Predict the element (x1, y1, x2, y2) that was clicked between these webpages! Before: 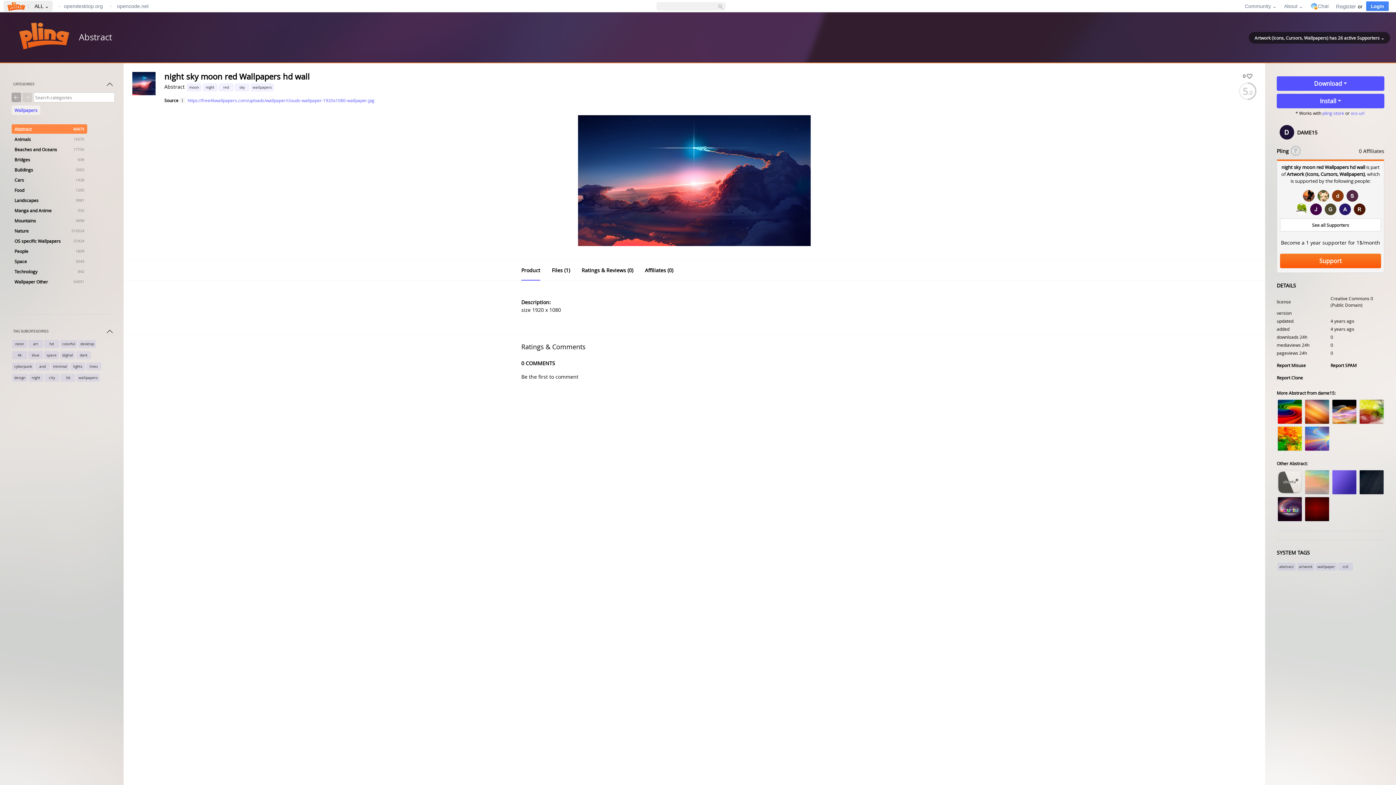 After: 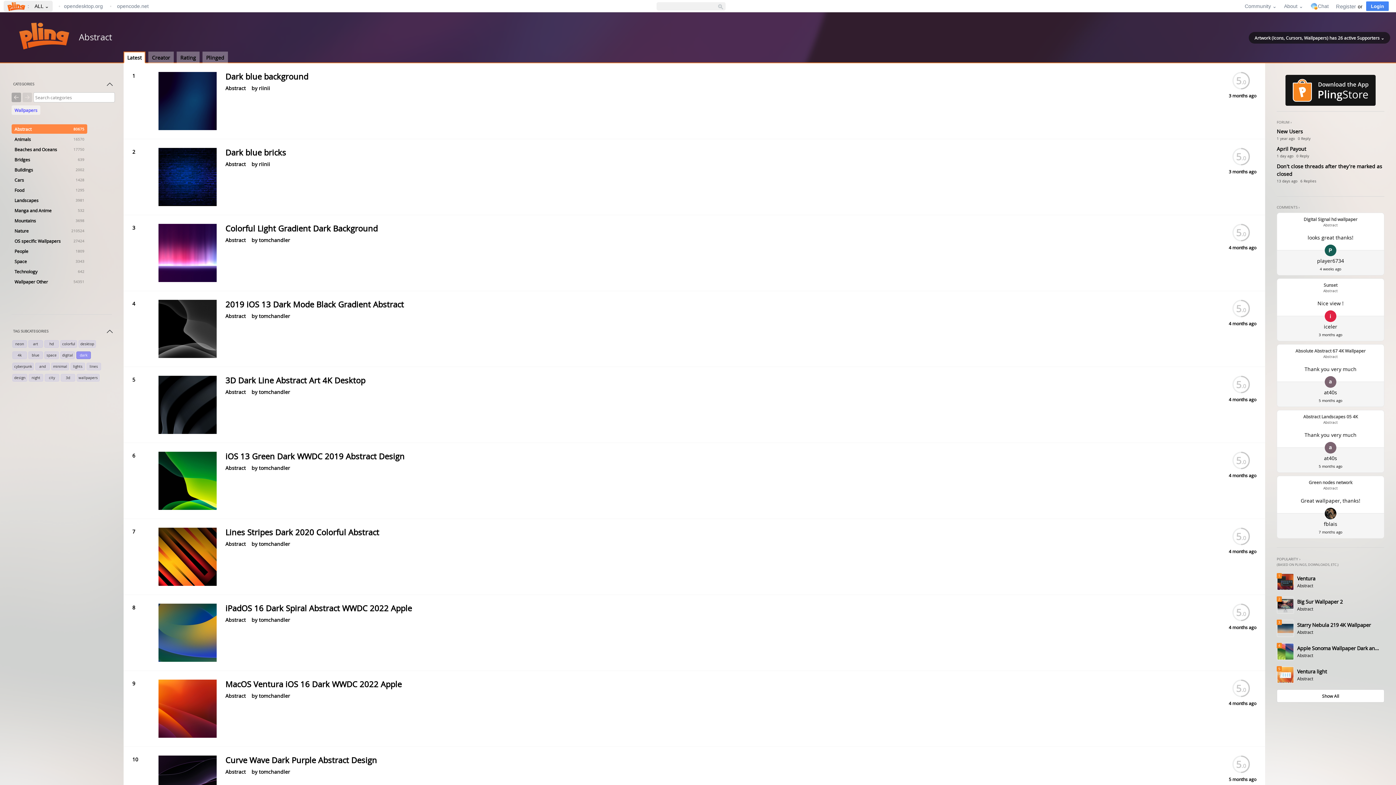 Action: label: dark bbox: (75, 351, 91, 358)